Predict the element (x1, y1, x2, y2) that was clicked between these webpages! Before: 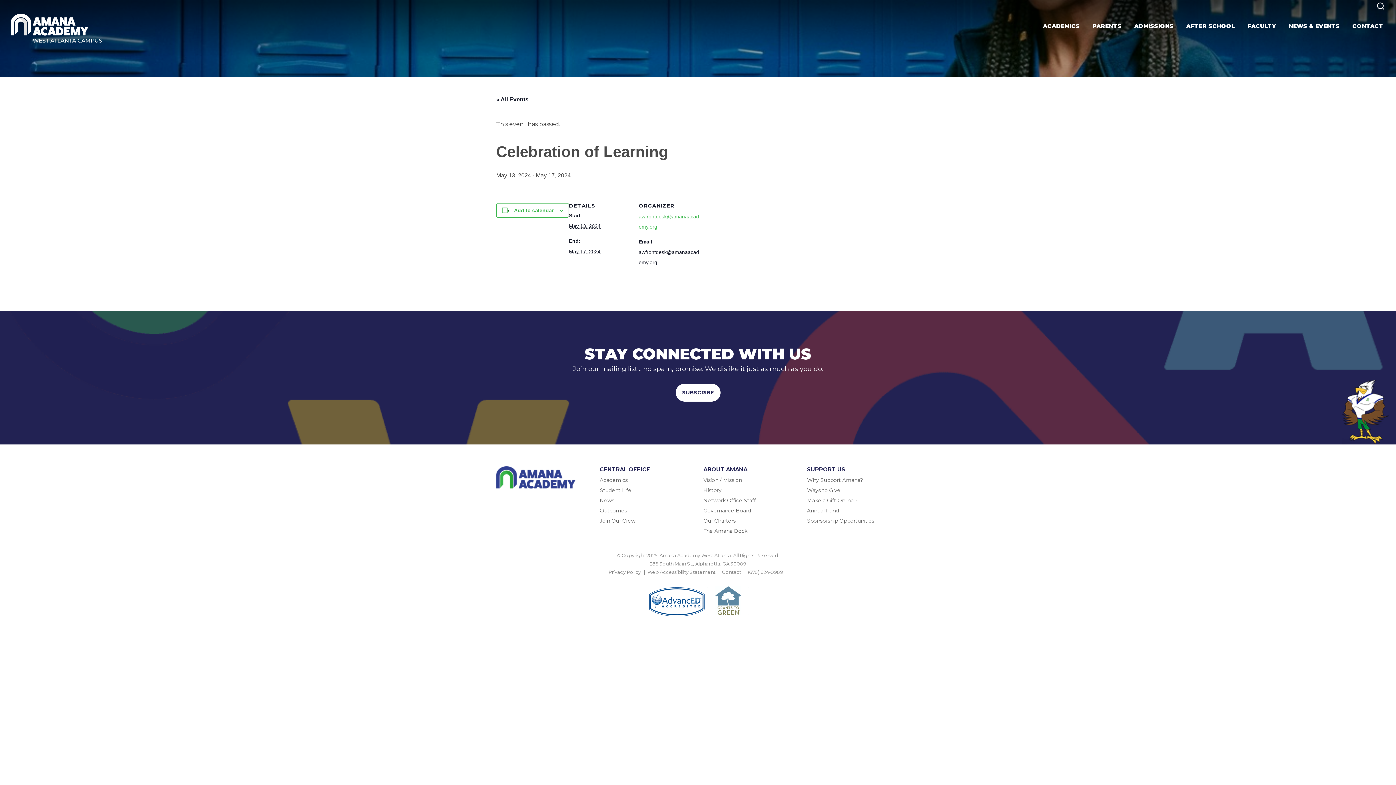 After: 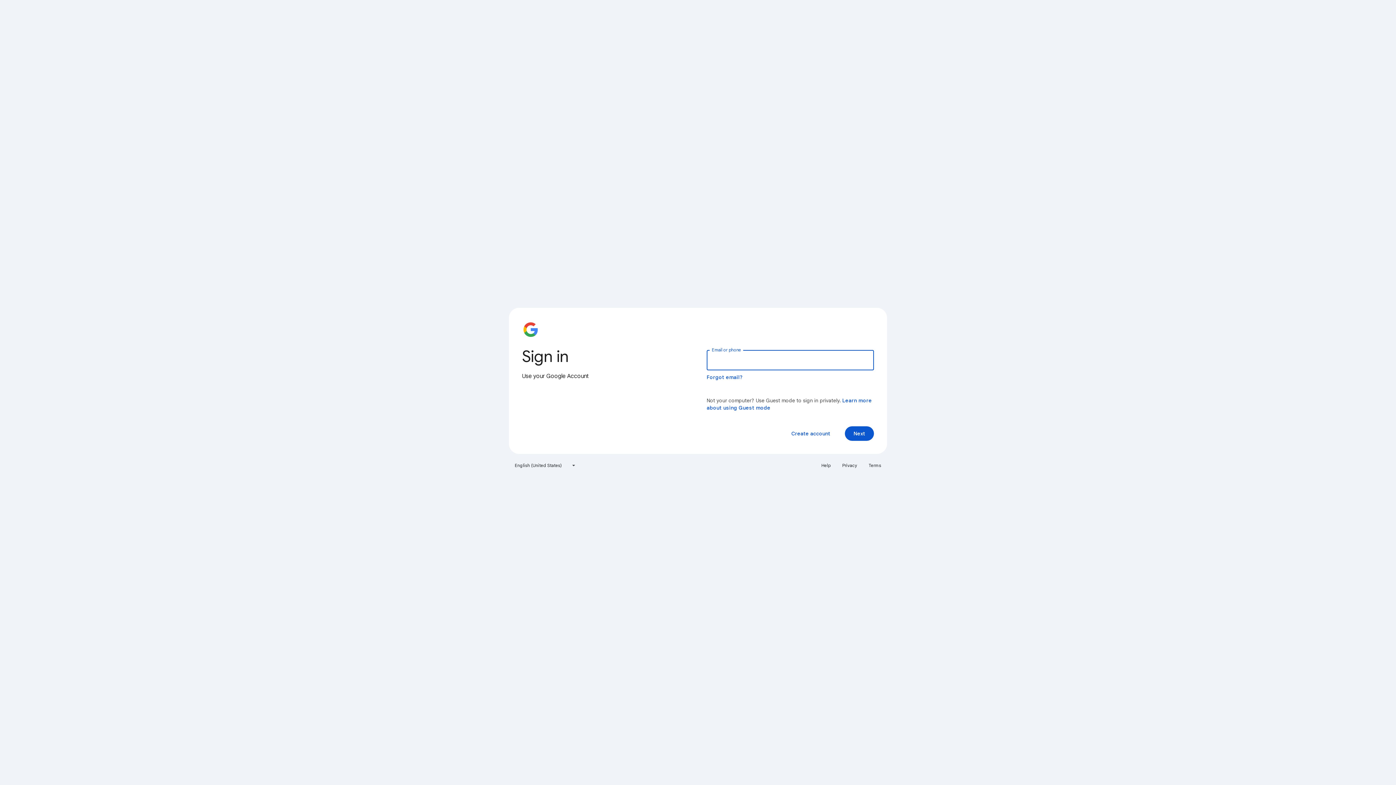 Action: bbox: (703, 528, 747, 534) label: The Amana Dock